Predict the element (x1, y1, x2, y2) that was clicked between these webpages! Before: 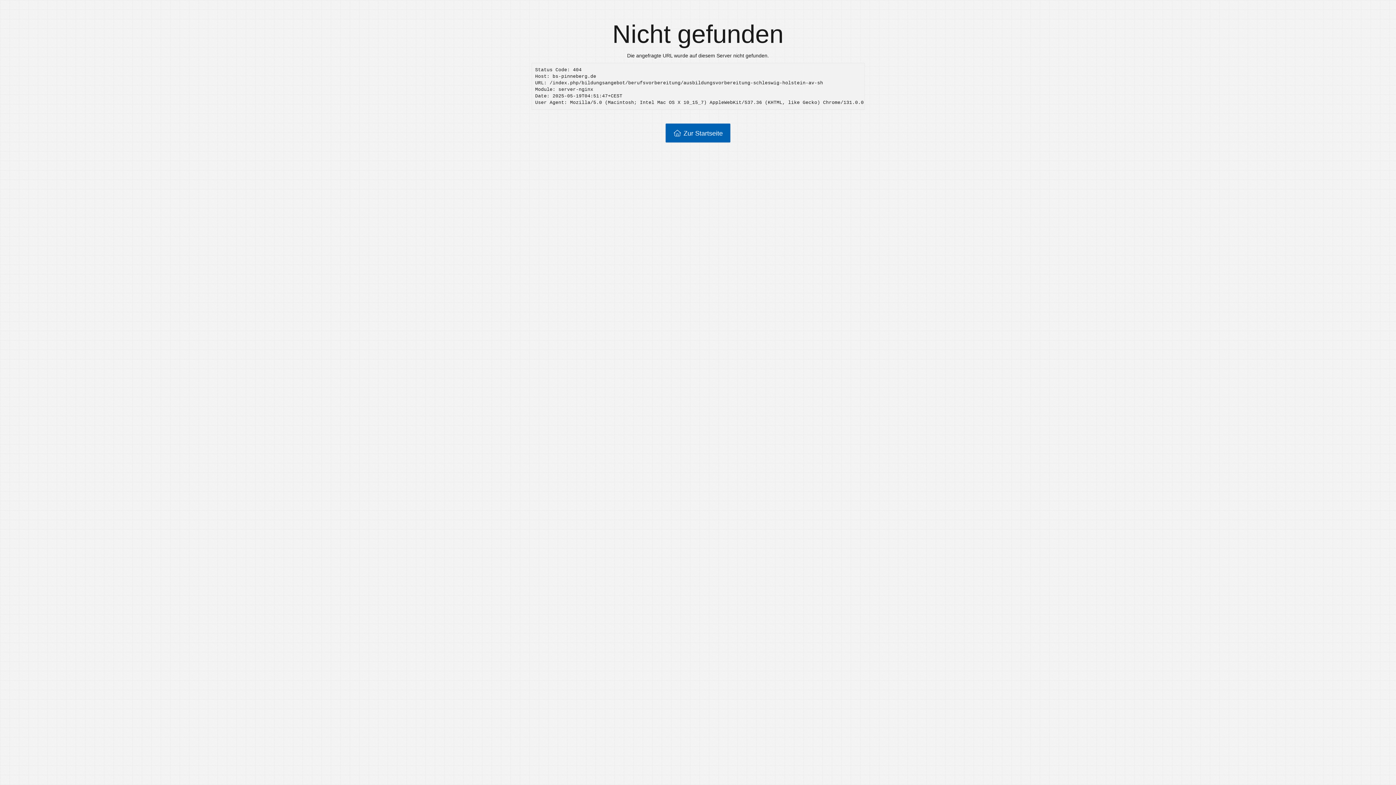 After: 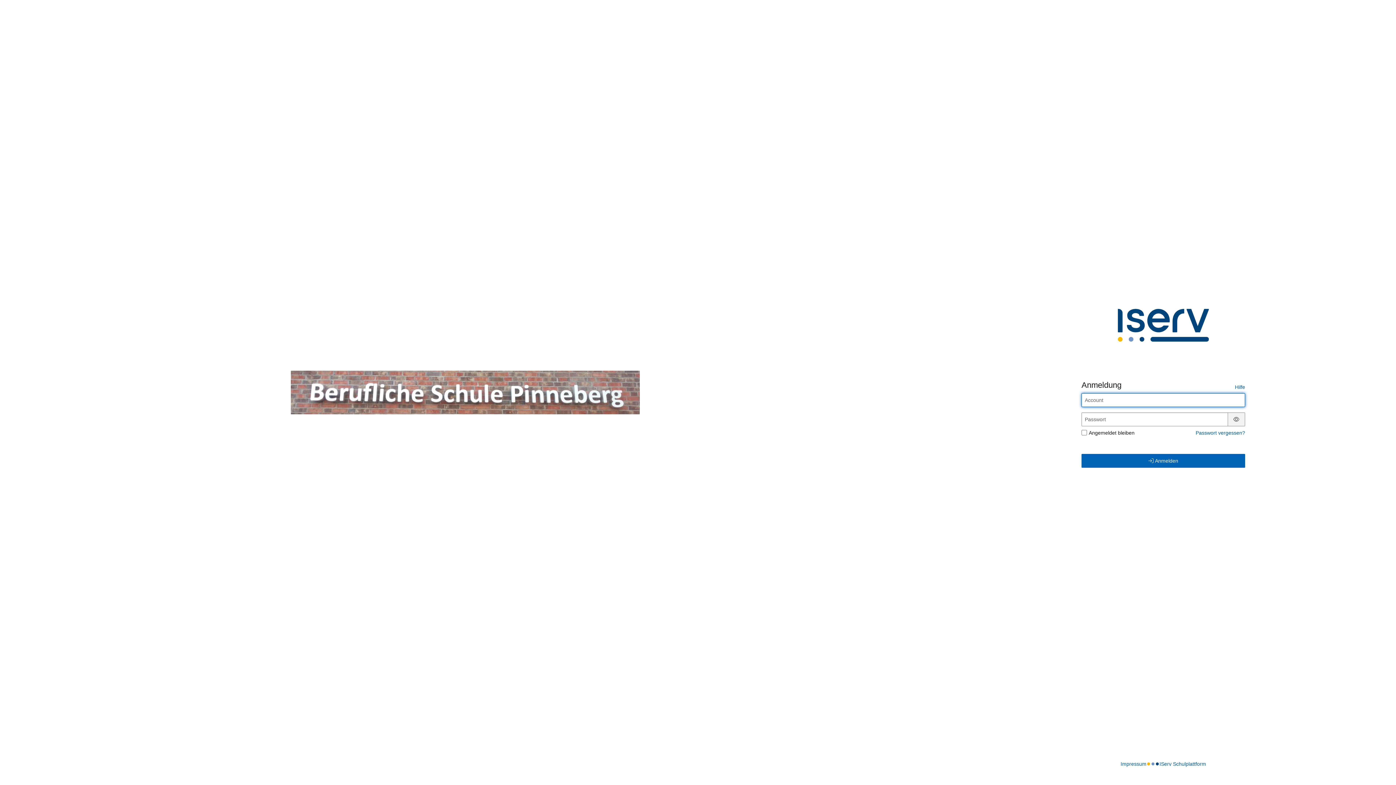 Action: label: Zur Startseite bbox: (665, 123, 730, 142)